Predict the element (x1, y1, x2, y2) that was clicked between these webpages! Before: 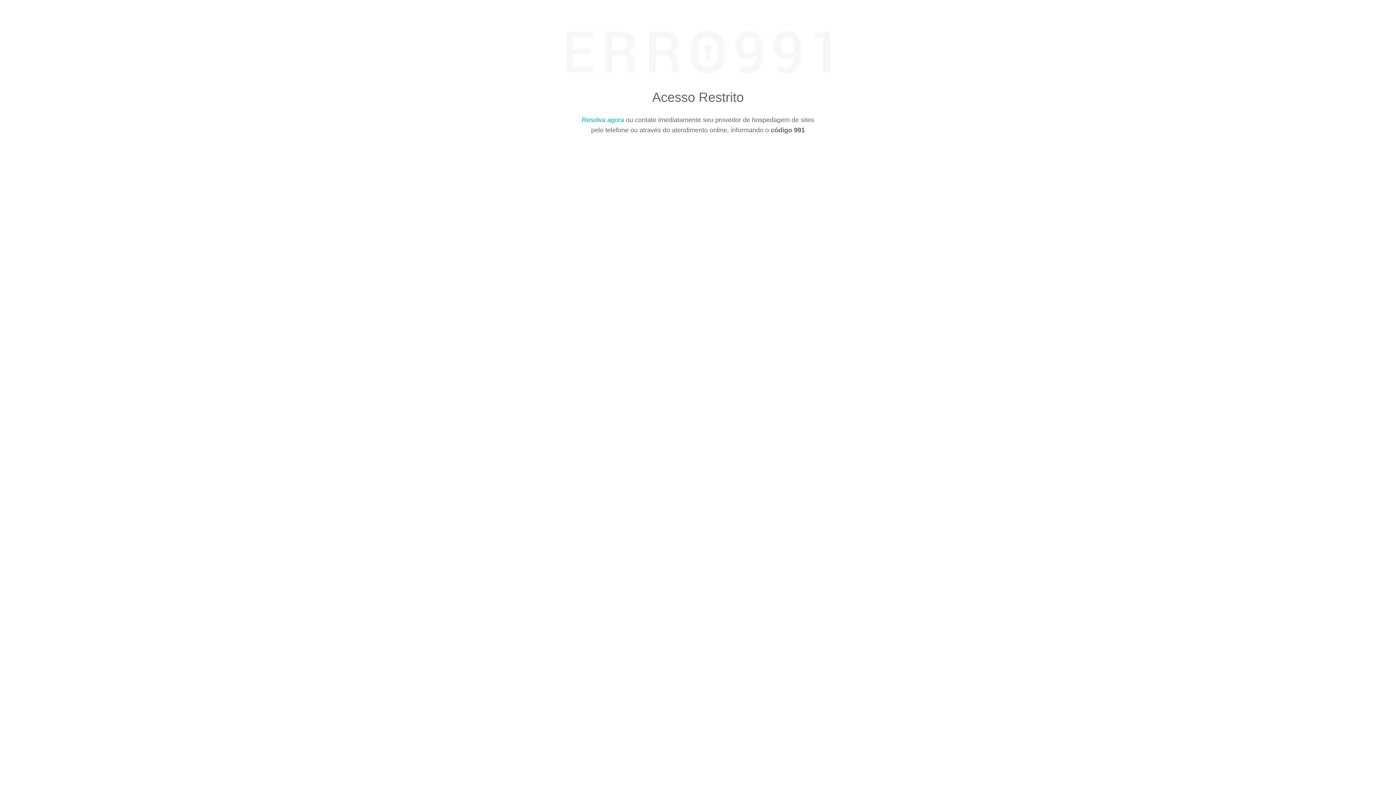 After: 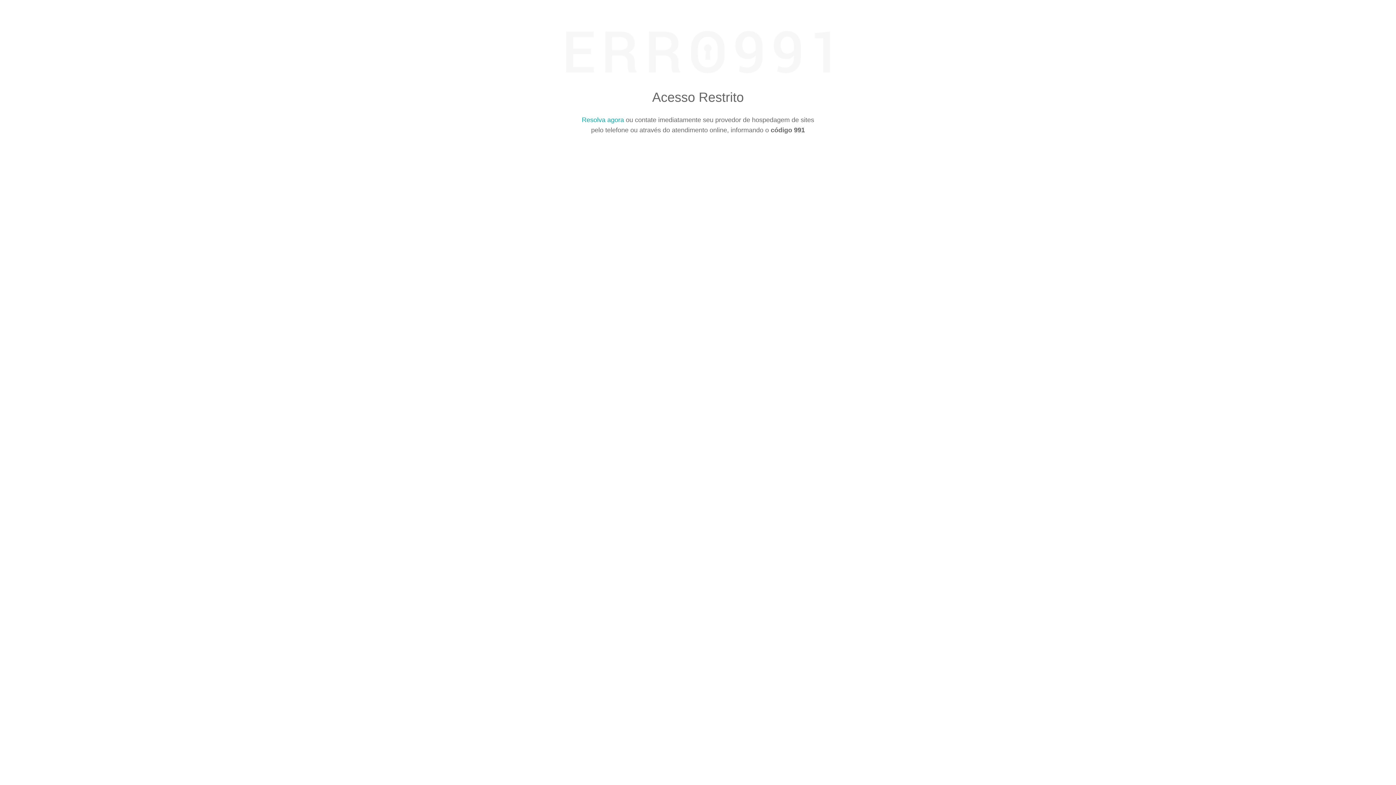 Action: bbox: (582, 116, 624, 123) label: Resolva agora